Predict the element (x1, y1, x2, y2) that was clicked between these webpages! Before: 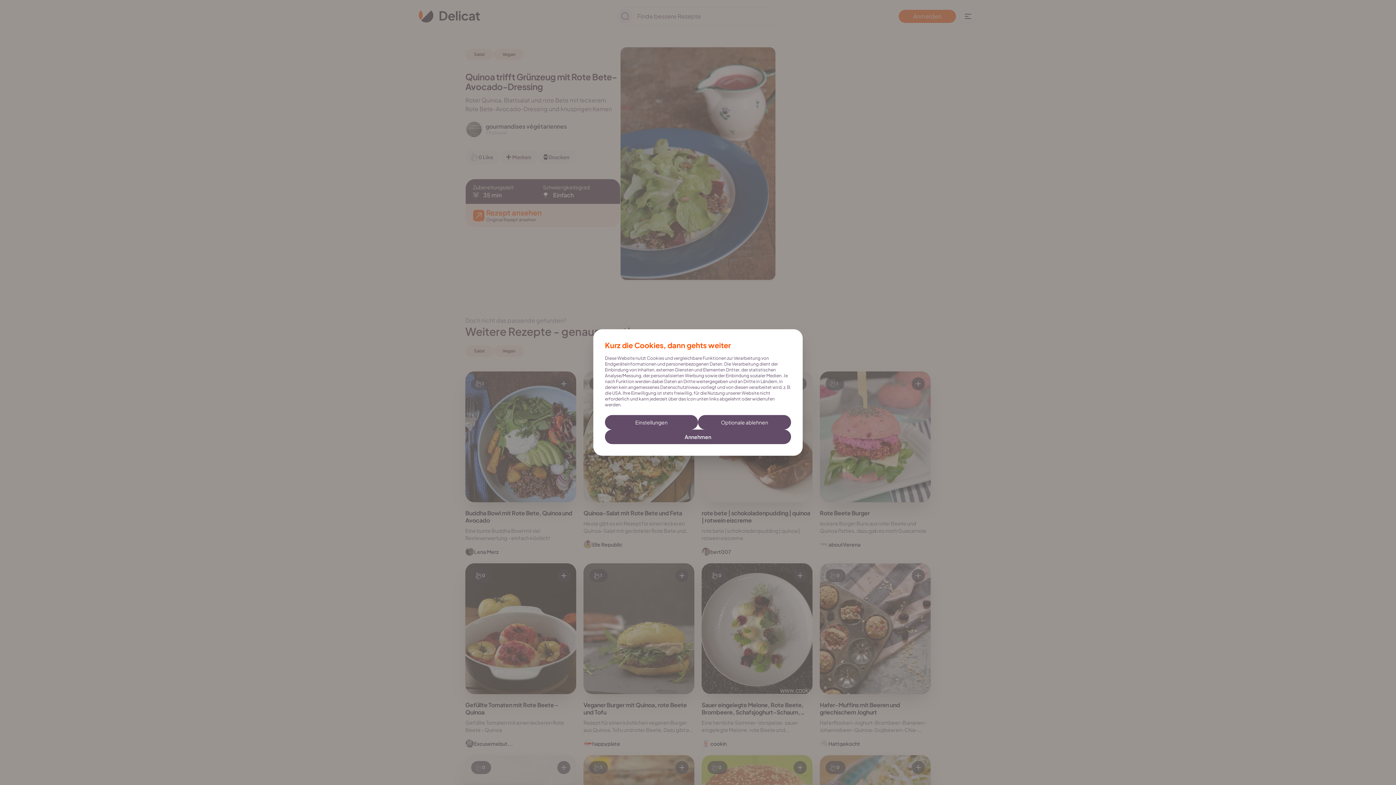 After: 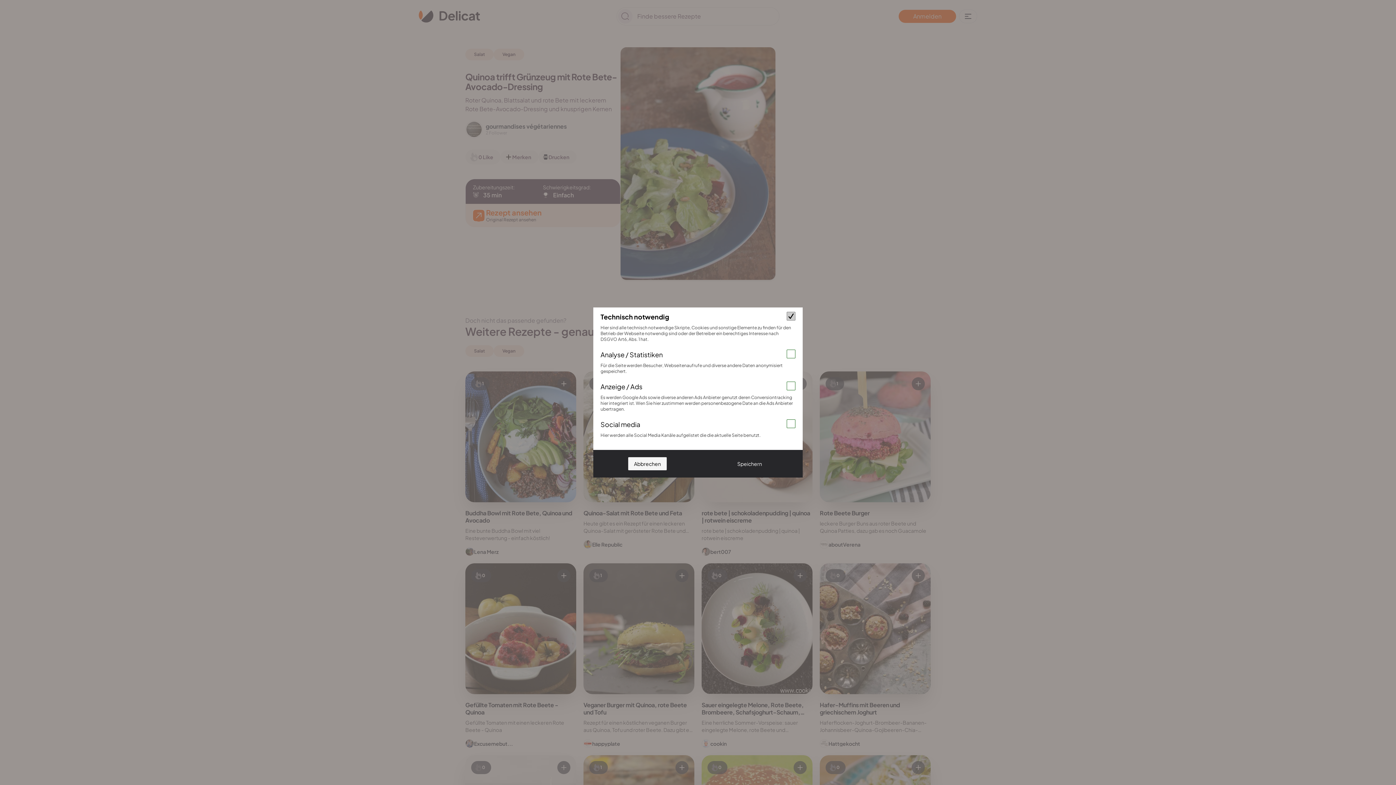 Action: bbox: (605, 415, 698, 429) label: Einstellungen